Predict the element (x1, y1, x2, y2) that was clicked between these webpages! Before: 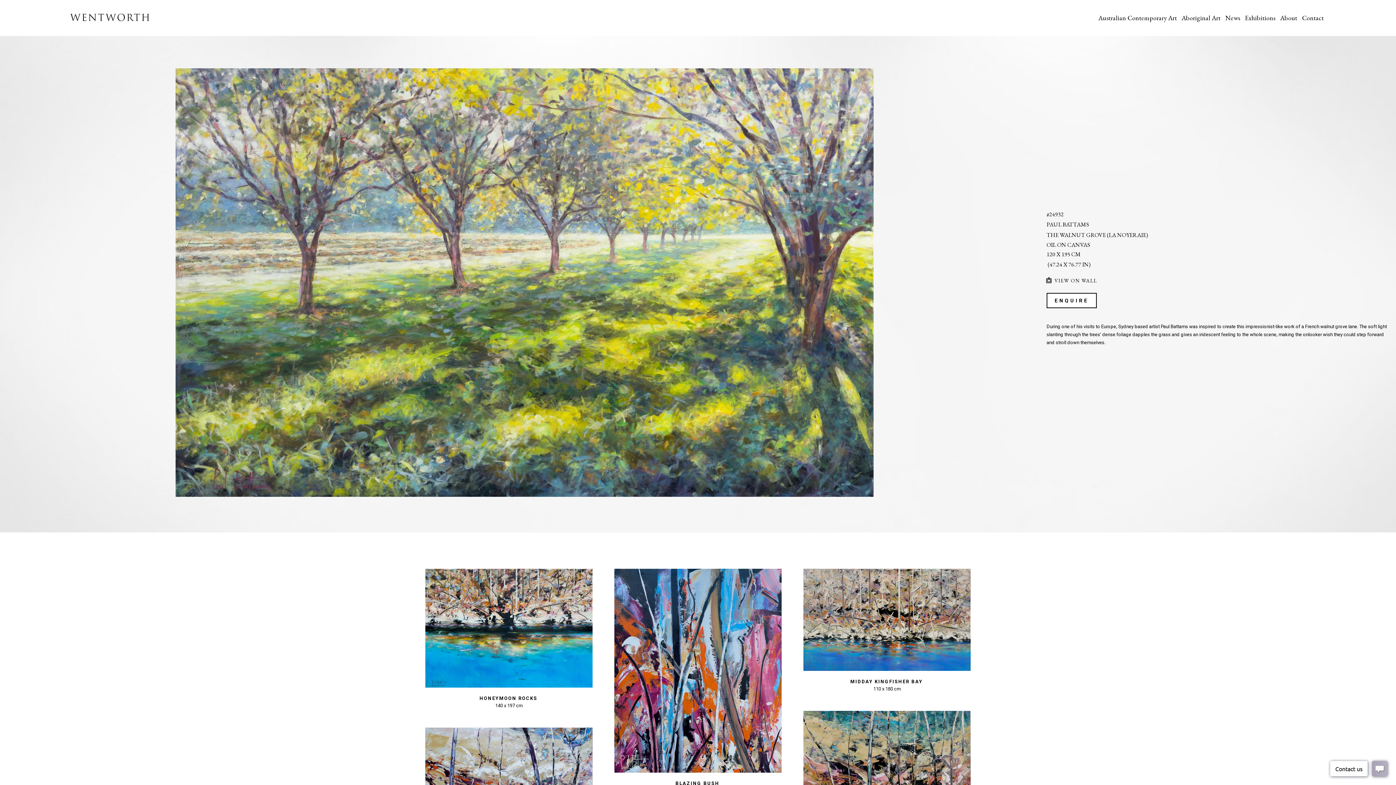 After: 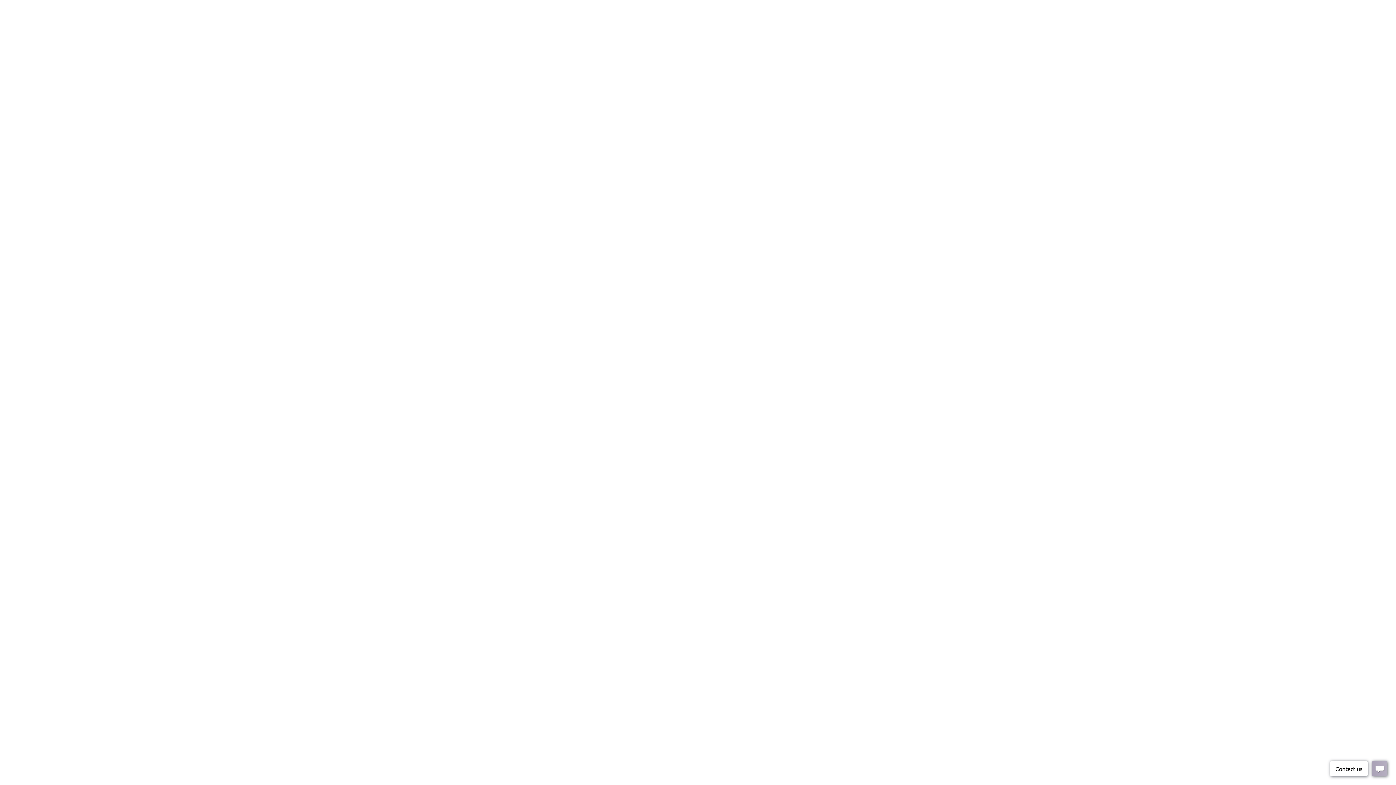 Action: label: TURON LANDSCAPE 

63 x 90 cm bbox: (803, 711, 970, 848)